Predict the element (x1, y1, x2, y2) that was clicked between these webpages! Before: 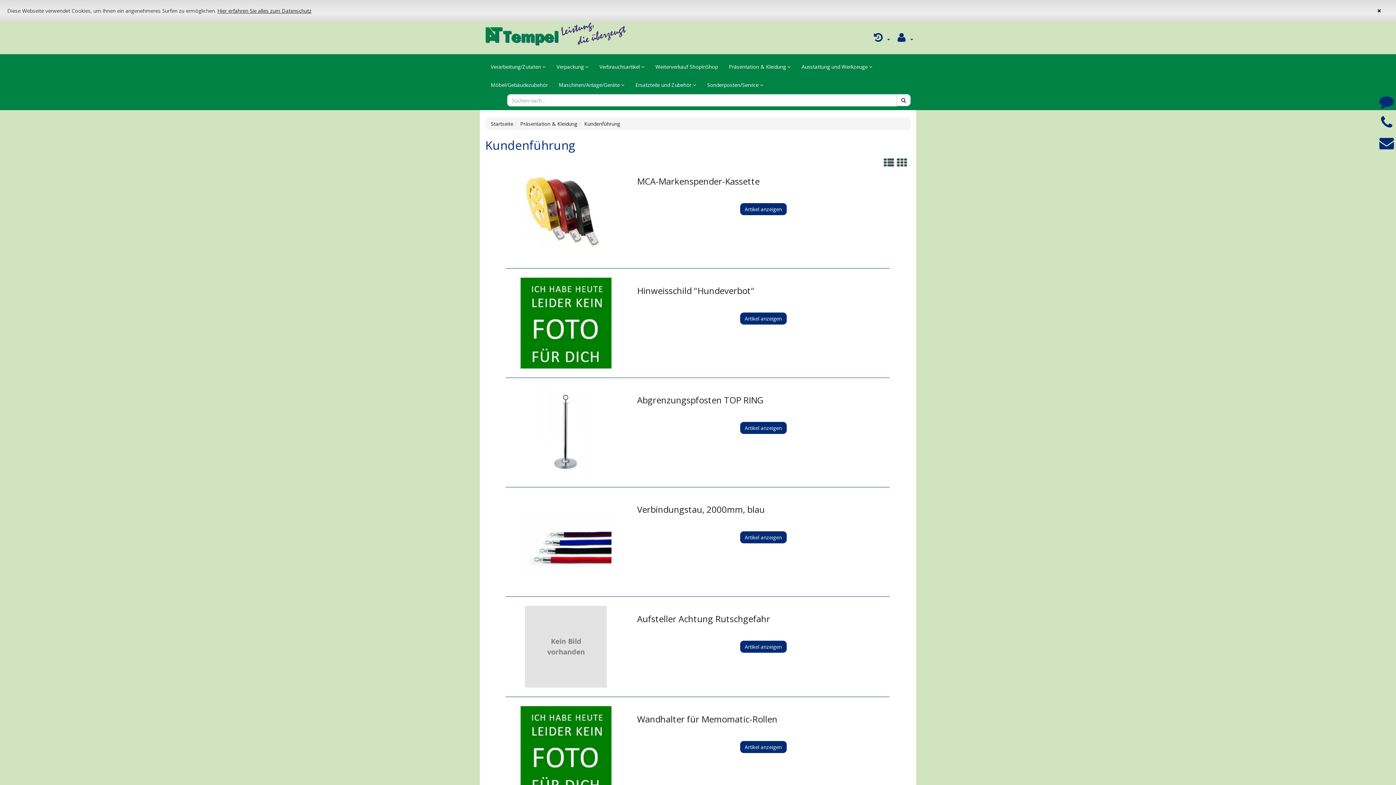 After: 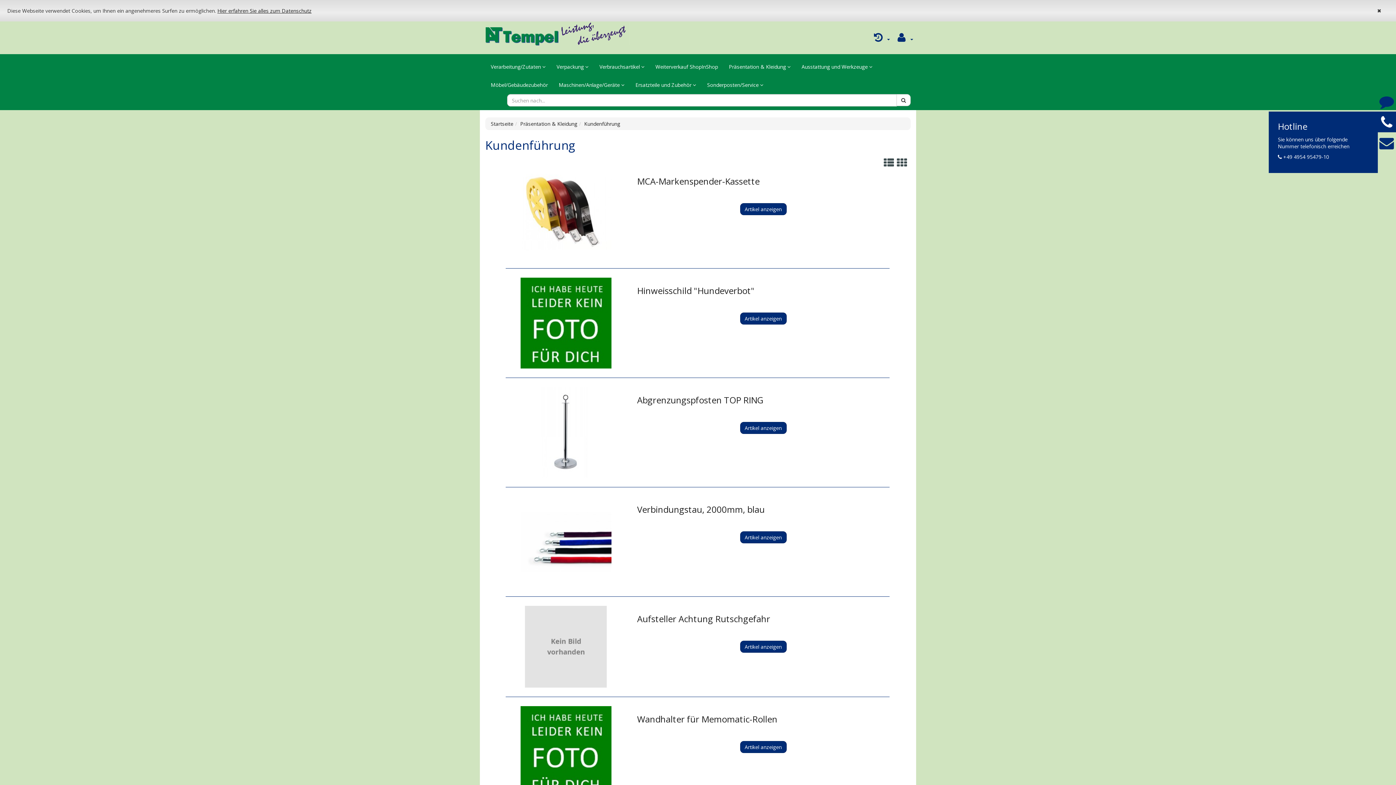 Action: bbox: (1377, 112, 1396, 132)